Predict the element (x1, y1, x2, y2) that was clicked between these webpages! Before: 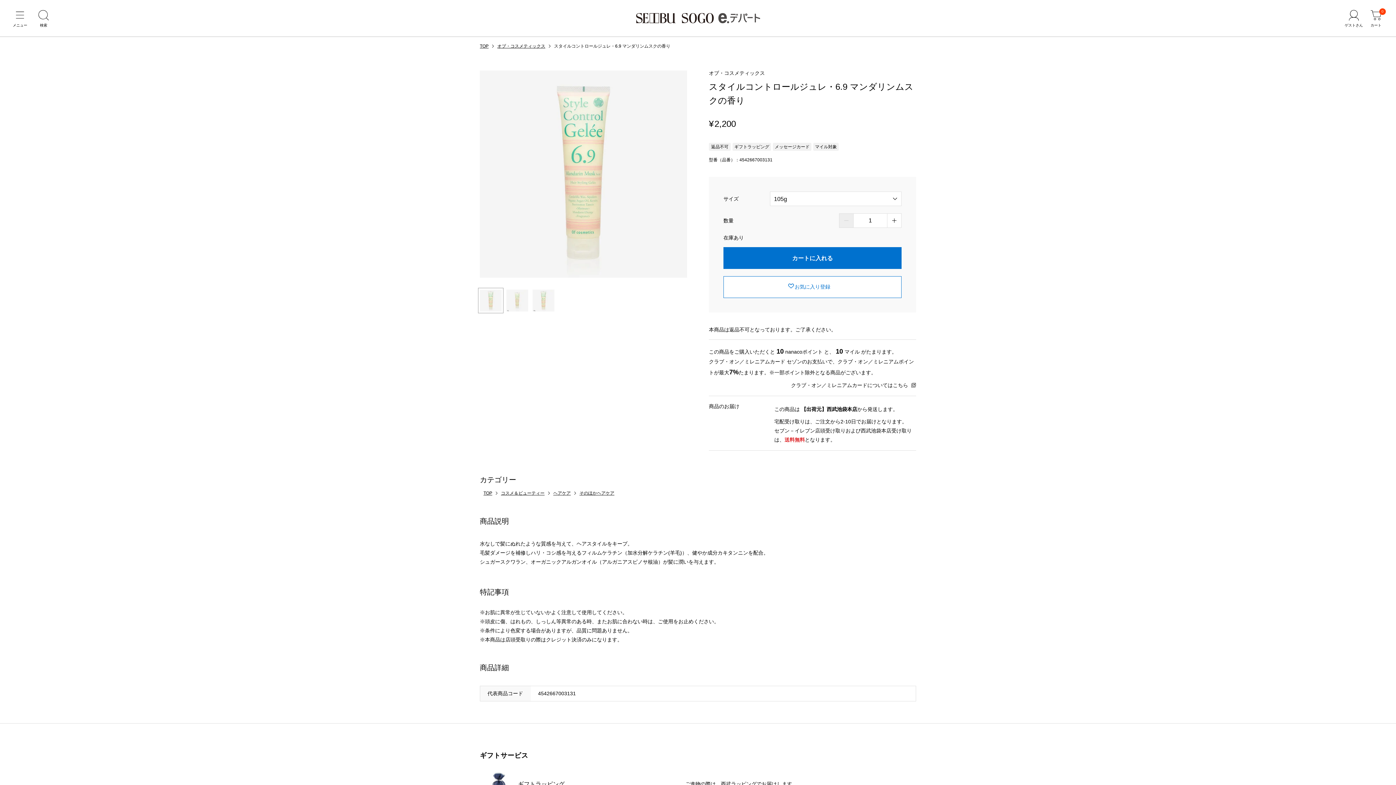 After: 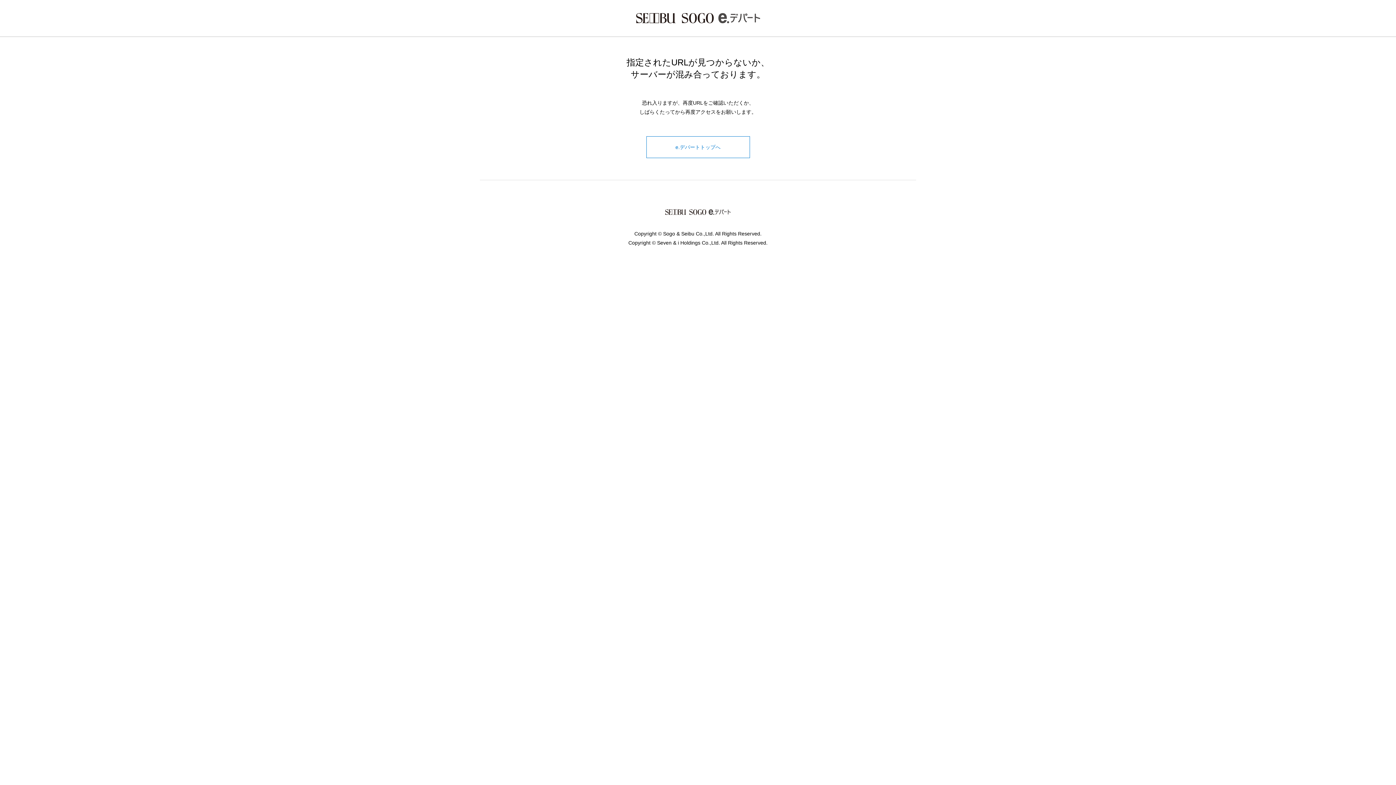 Action: bbox: (1365, 8, 1387, 30) label: 0
カート